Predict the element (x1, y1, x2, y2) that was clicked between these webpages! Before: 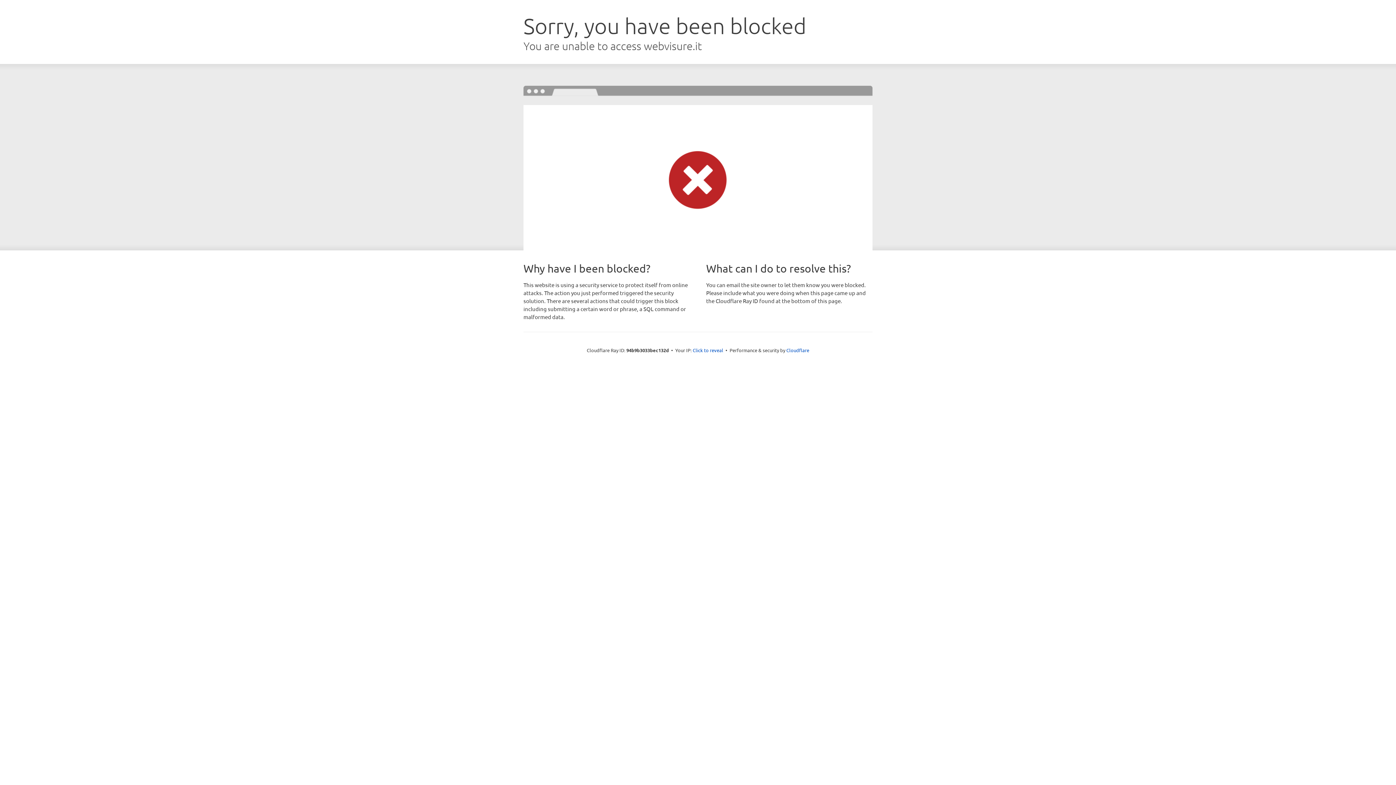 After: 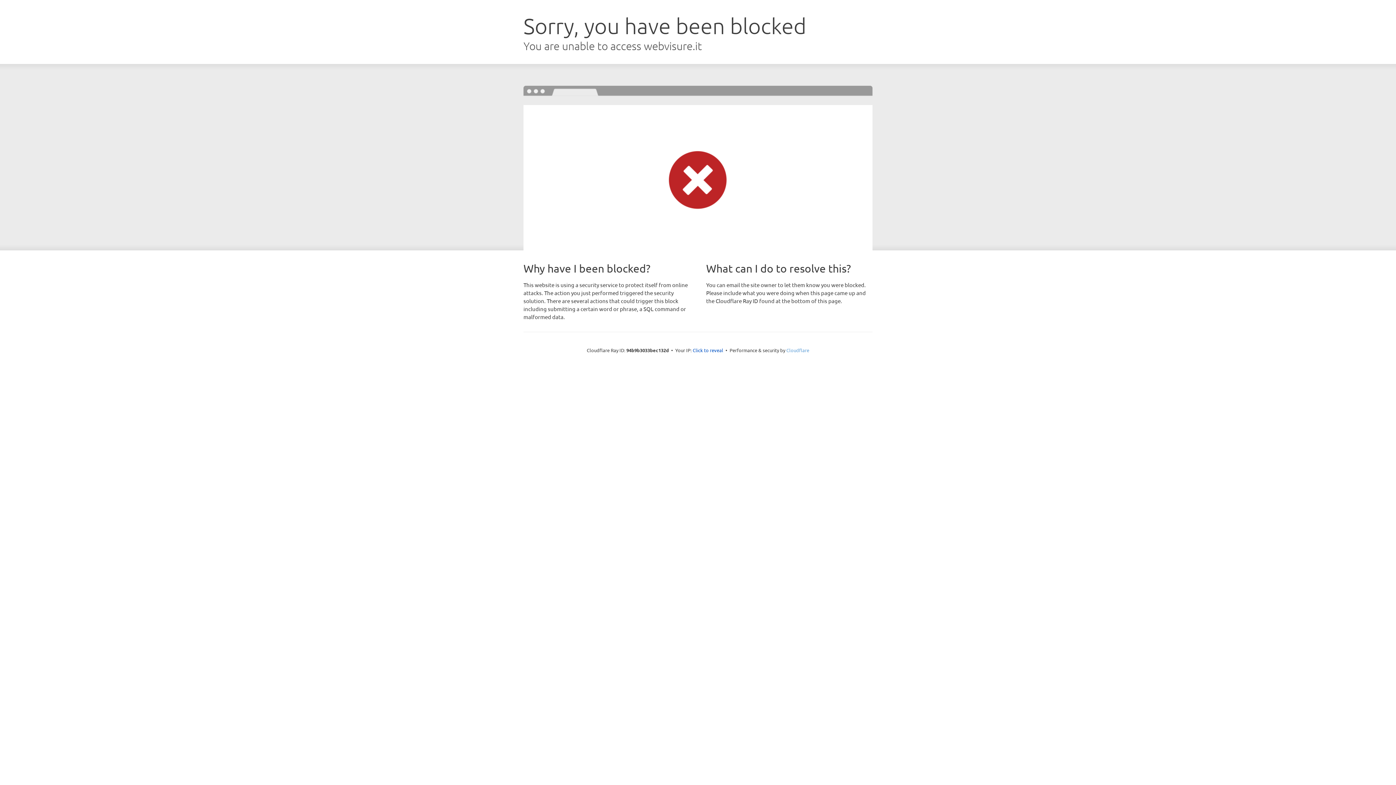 Action: bbox: (786, 347, 809, 353) label: Cloudflare